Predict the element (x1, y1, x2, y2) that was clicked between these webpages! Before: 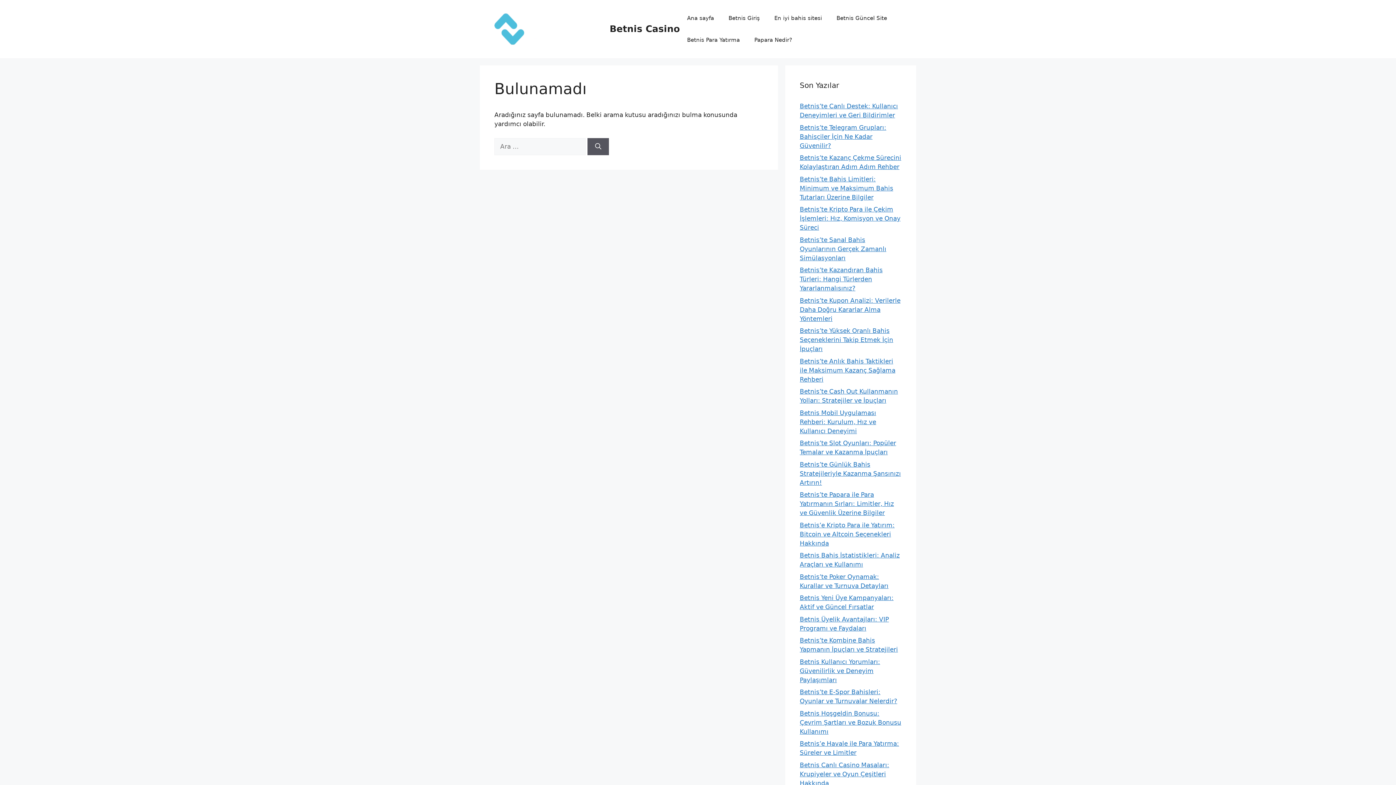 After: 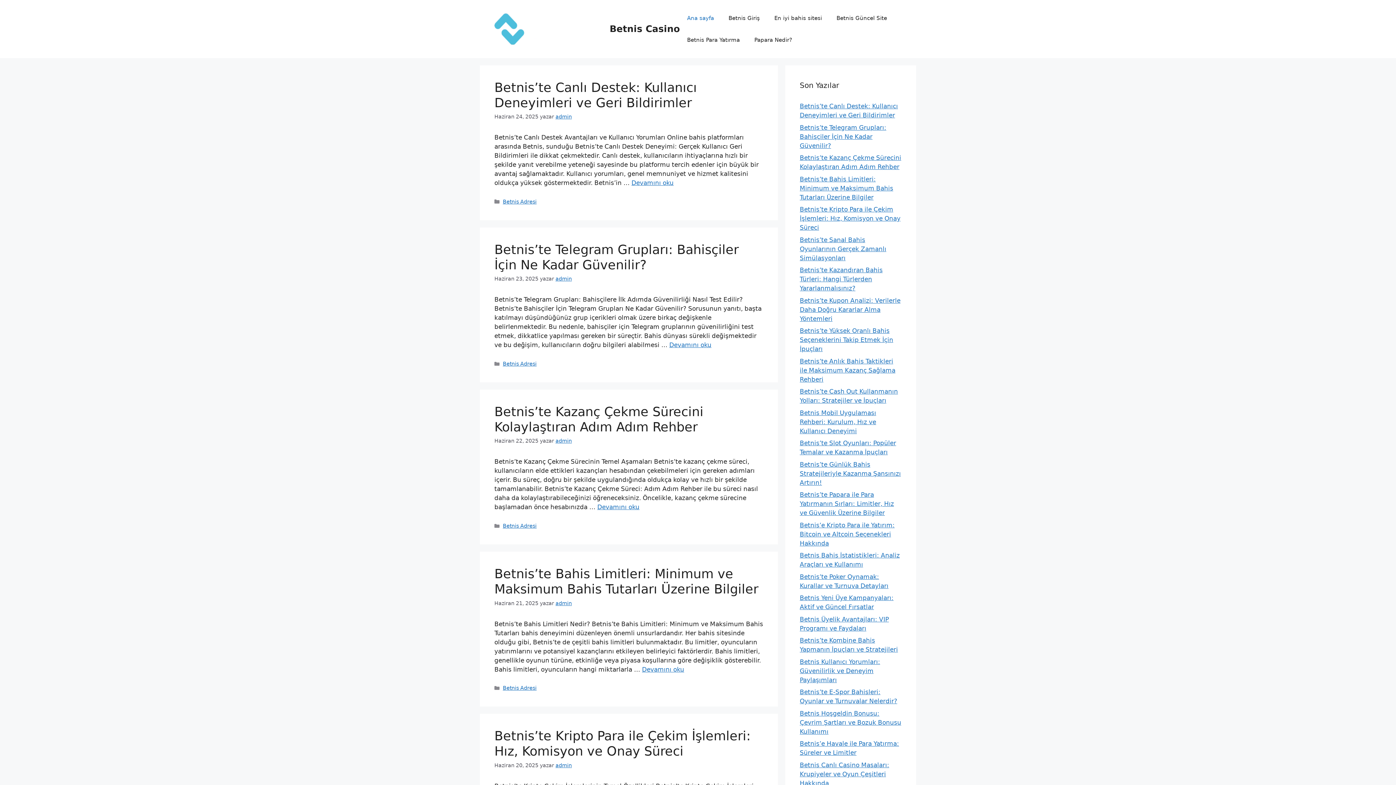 Action: bbox: (680, 7, 721, 29) label: Ana sayfa